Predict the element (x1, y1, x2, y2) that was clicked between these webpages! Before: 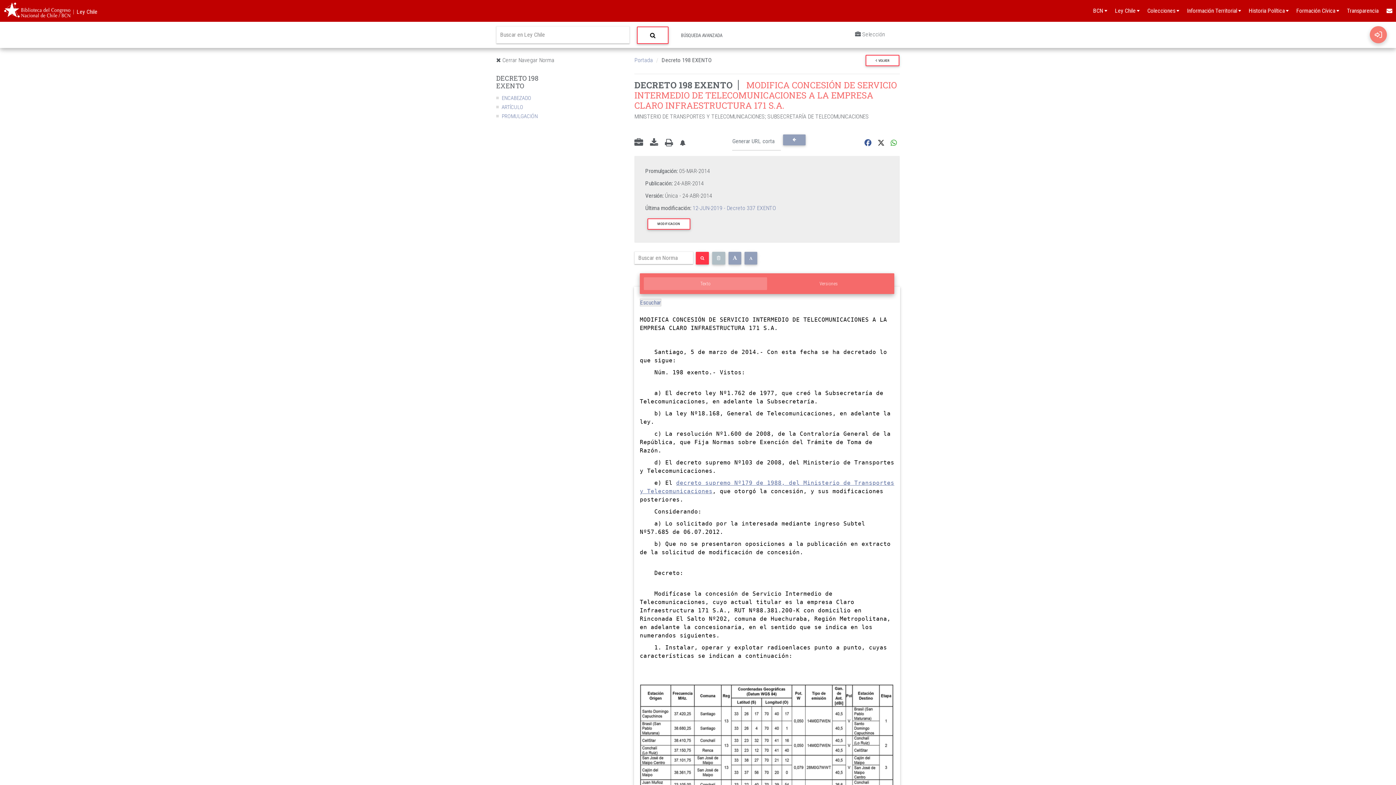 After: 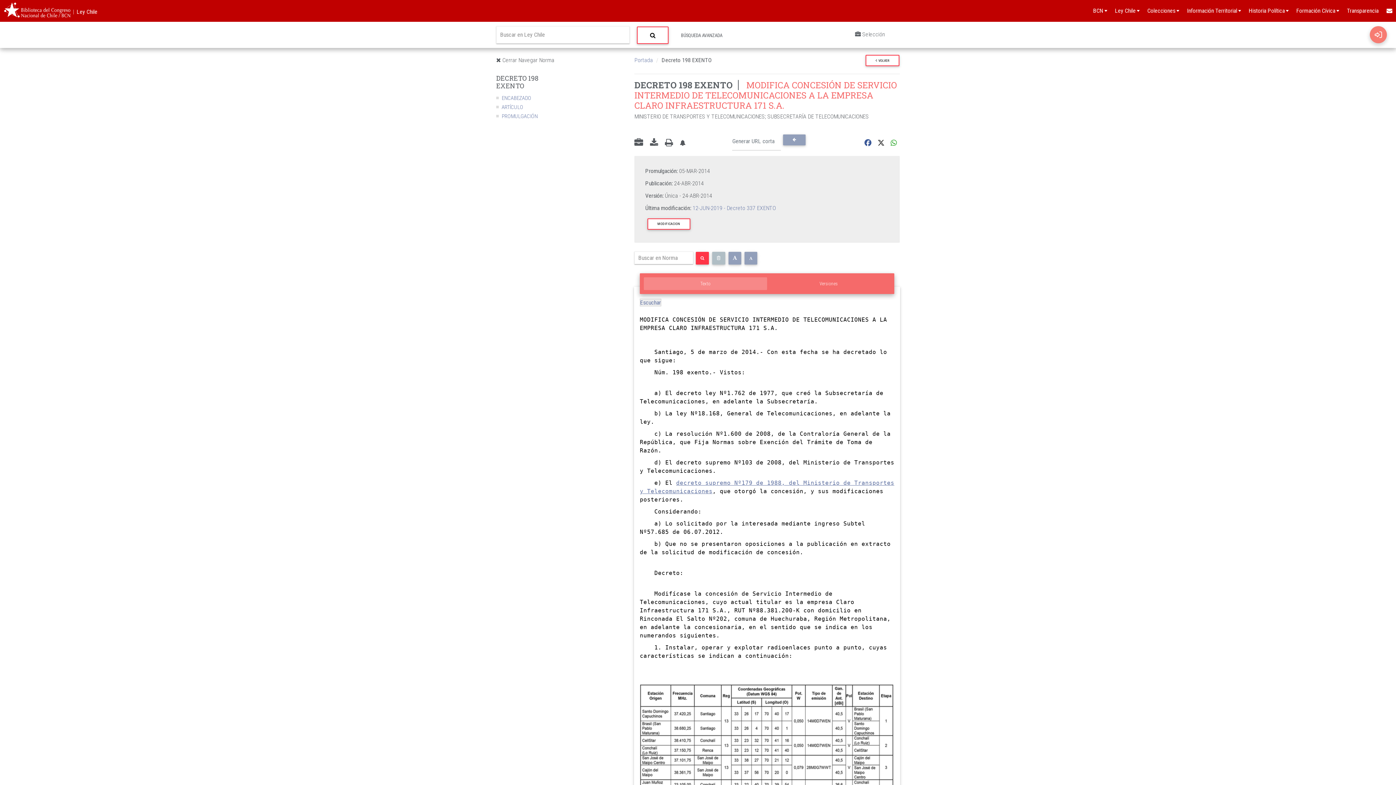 Action: bbox: (650, 138, 658, 146)